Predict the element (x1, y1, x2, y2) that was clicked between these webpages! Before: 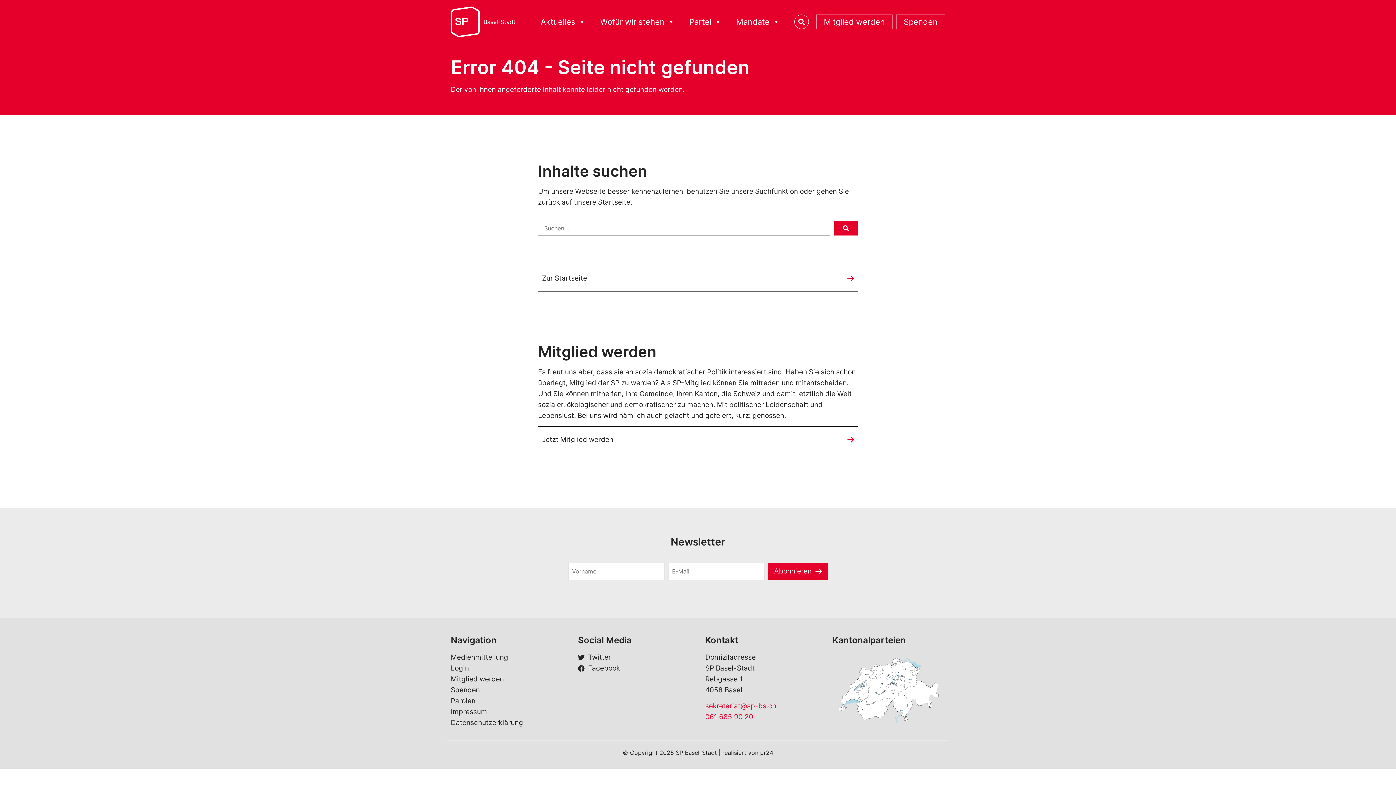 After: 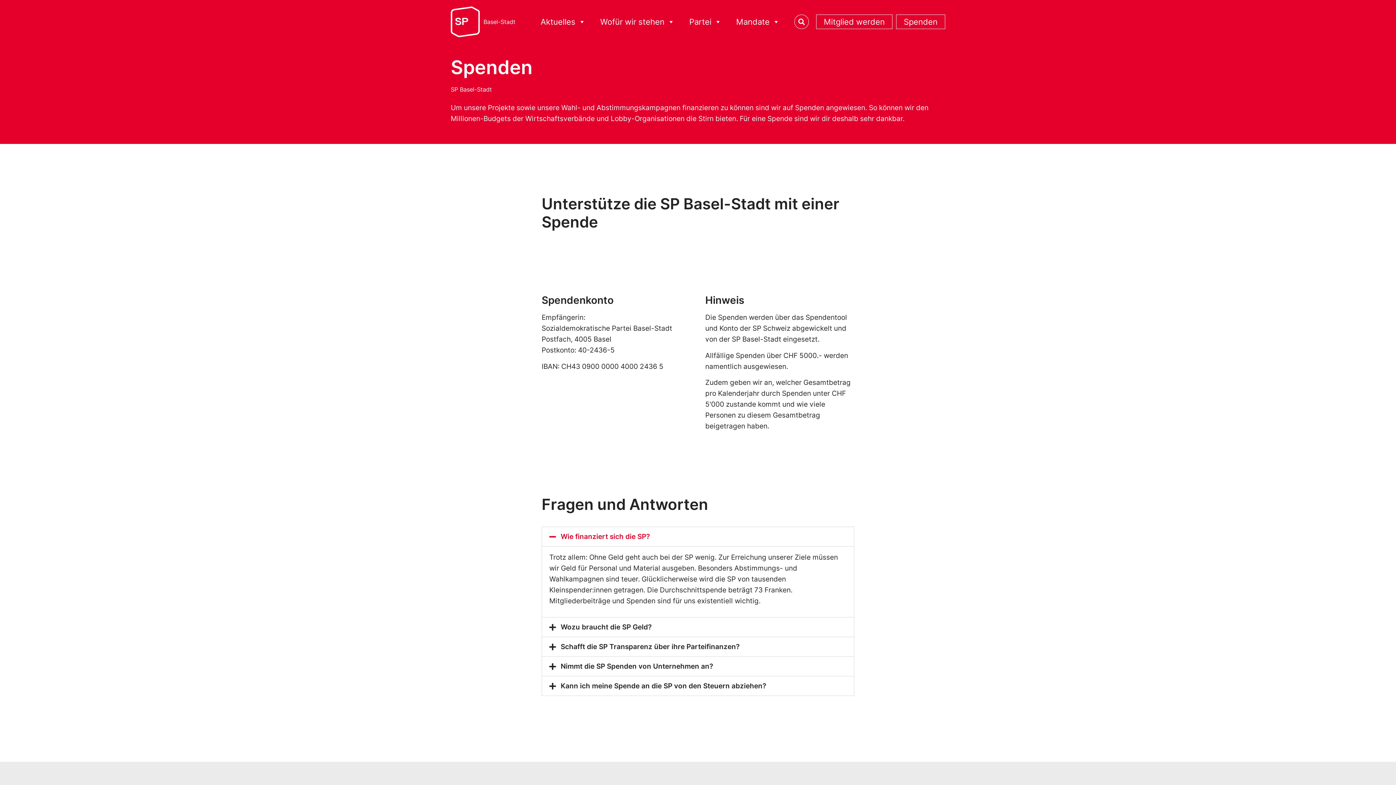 Action: bbox: (450, 684, 563, 695) label: Spenden